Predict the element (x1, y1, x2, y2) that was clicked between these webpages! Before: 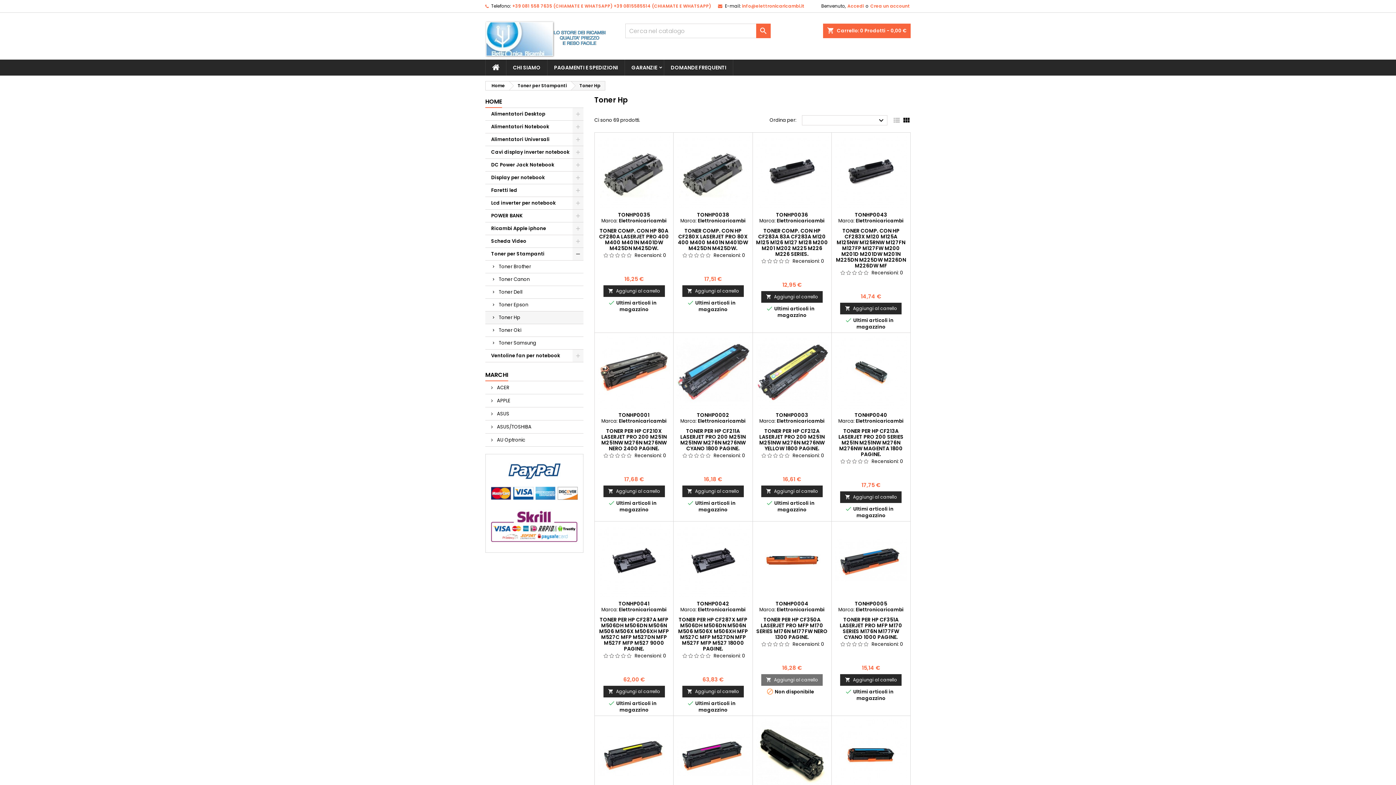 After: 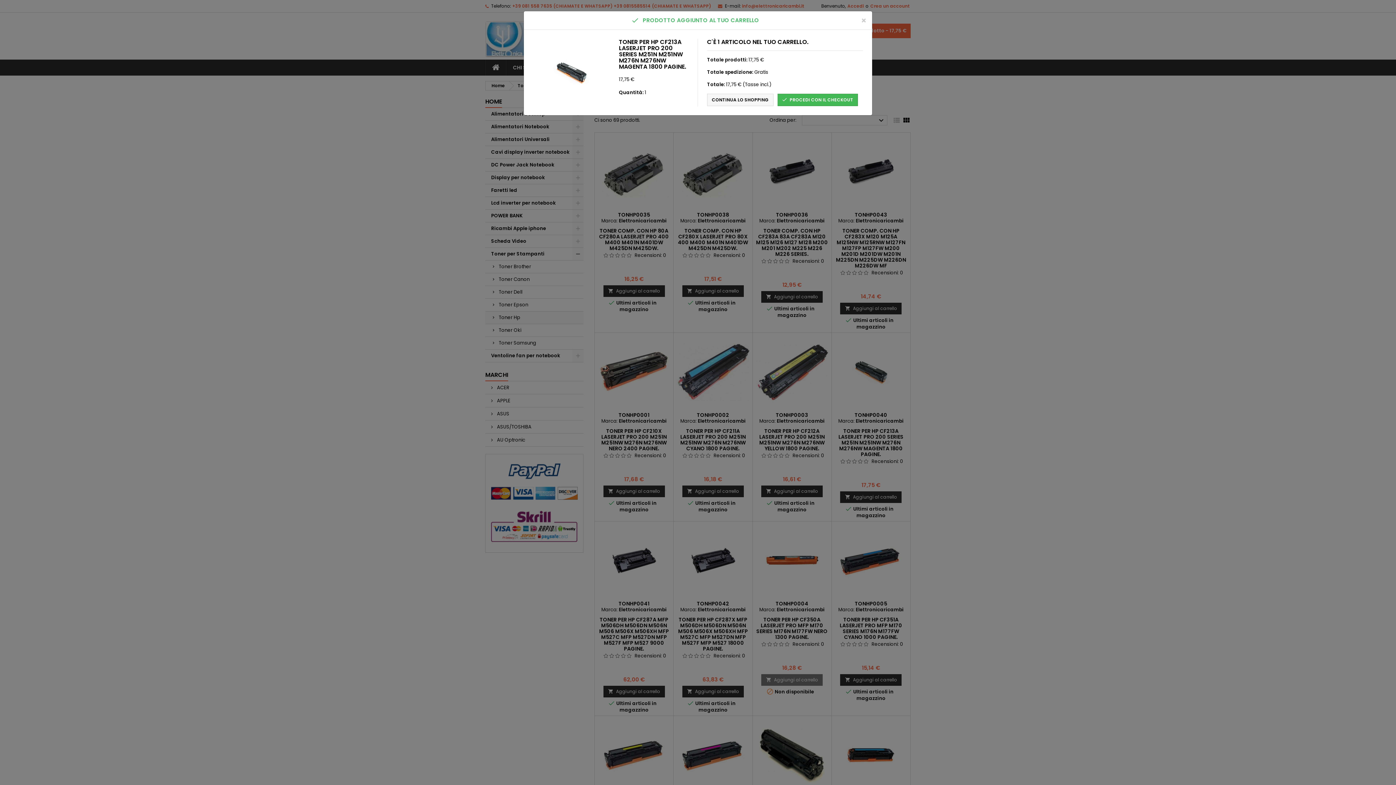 Action: label: 
Aggiungi al carrello bbox: (840, 491, 901, 503)